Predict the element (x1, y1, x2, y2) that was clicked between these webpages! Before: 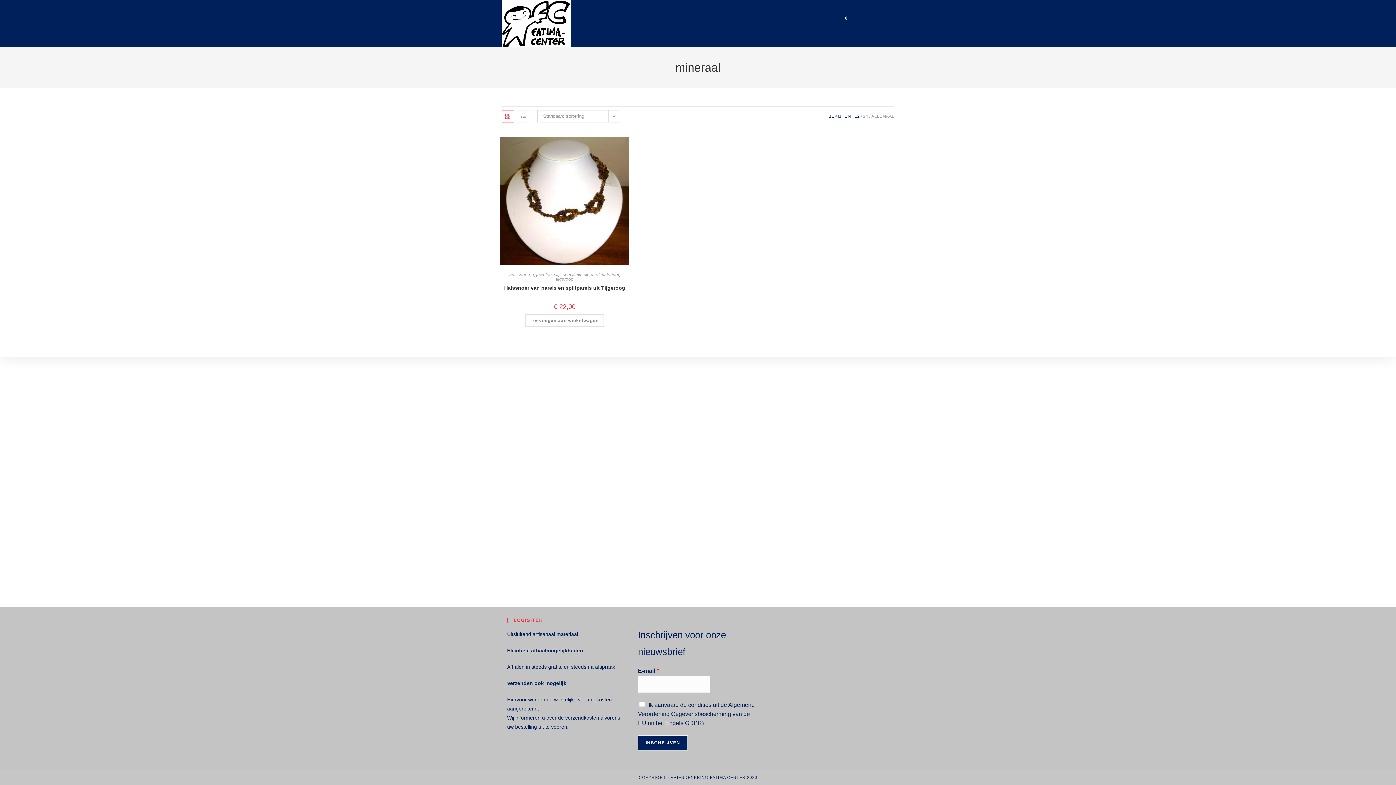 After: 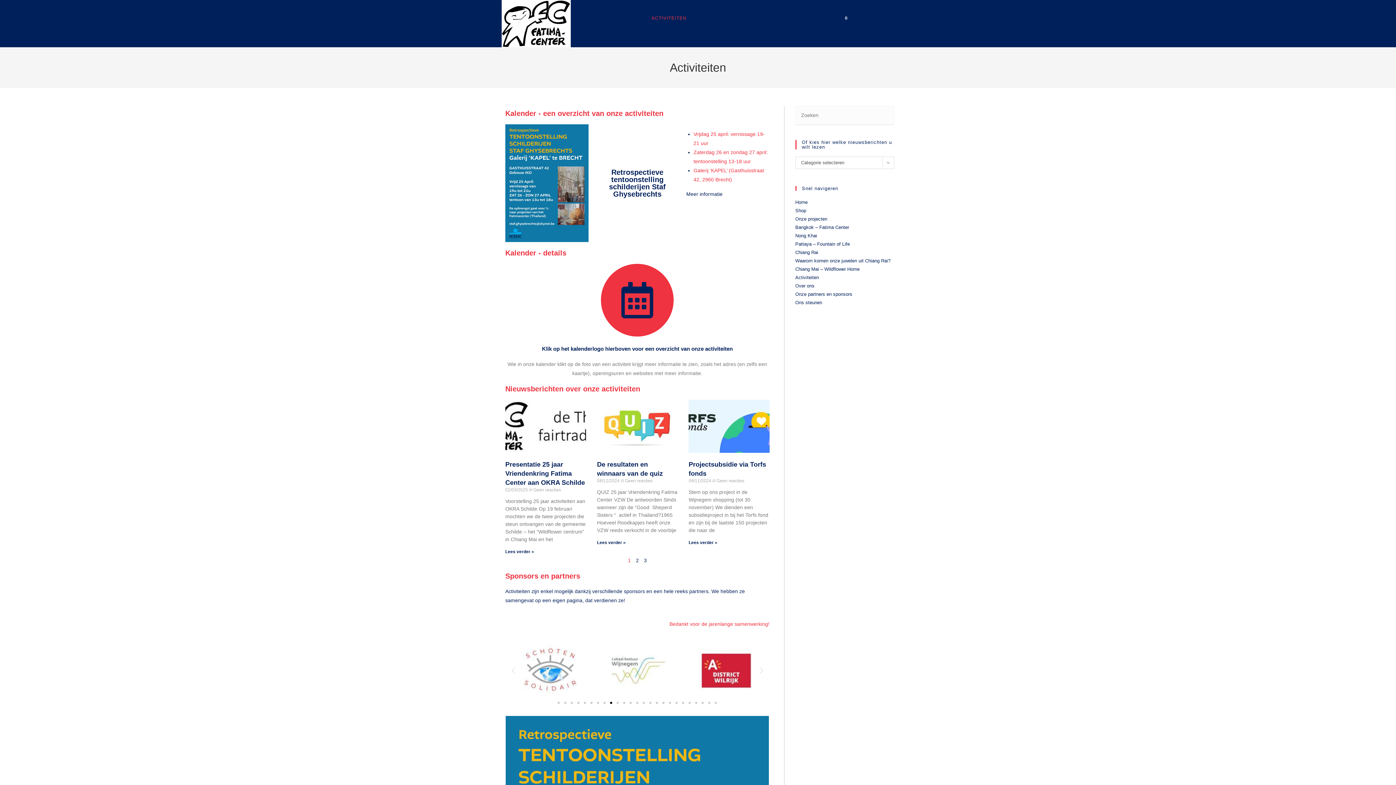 Action: label: ACTIVITEITEN bbox: (646, 0, 692, 36)